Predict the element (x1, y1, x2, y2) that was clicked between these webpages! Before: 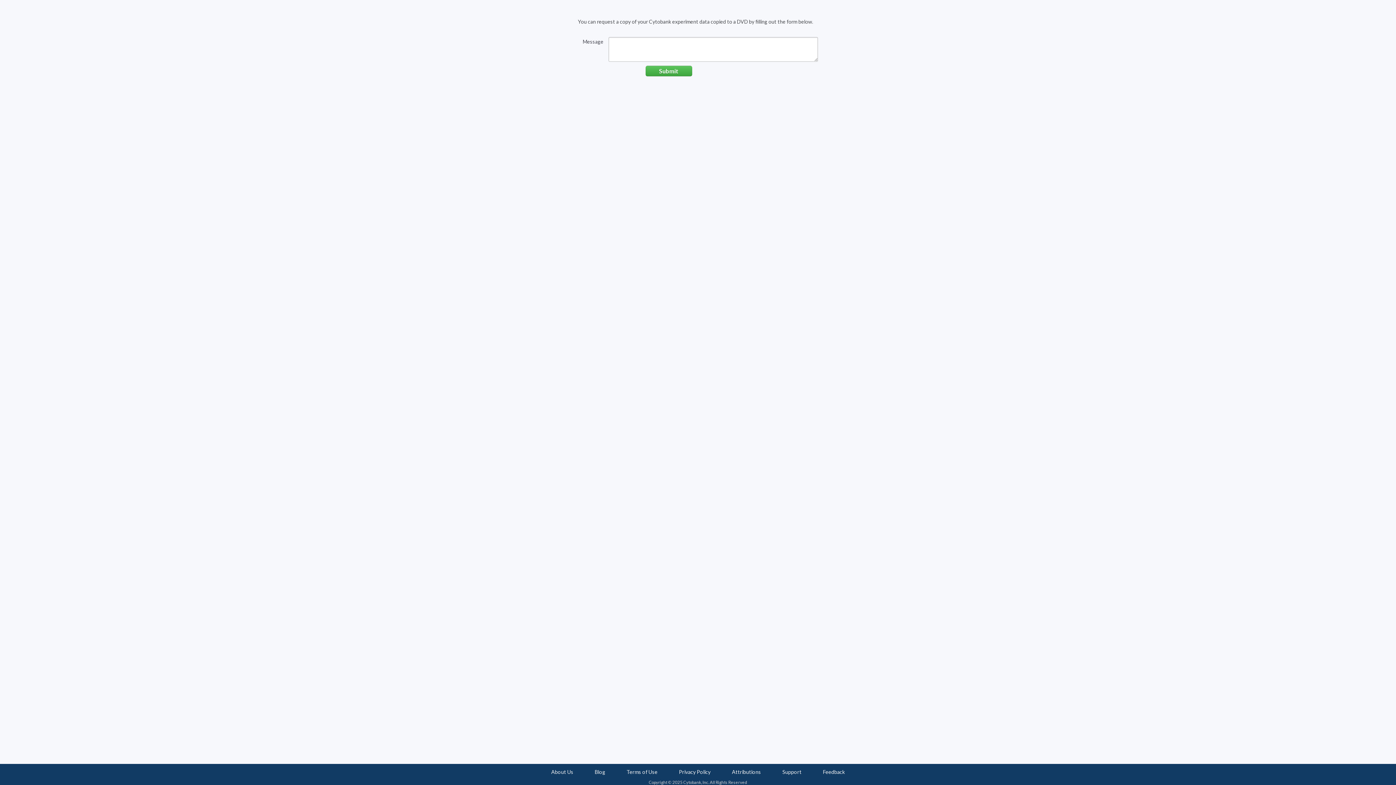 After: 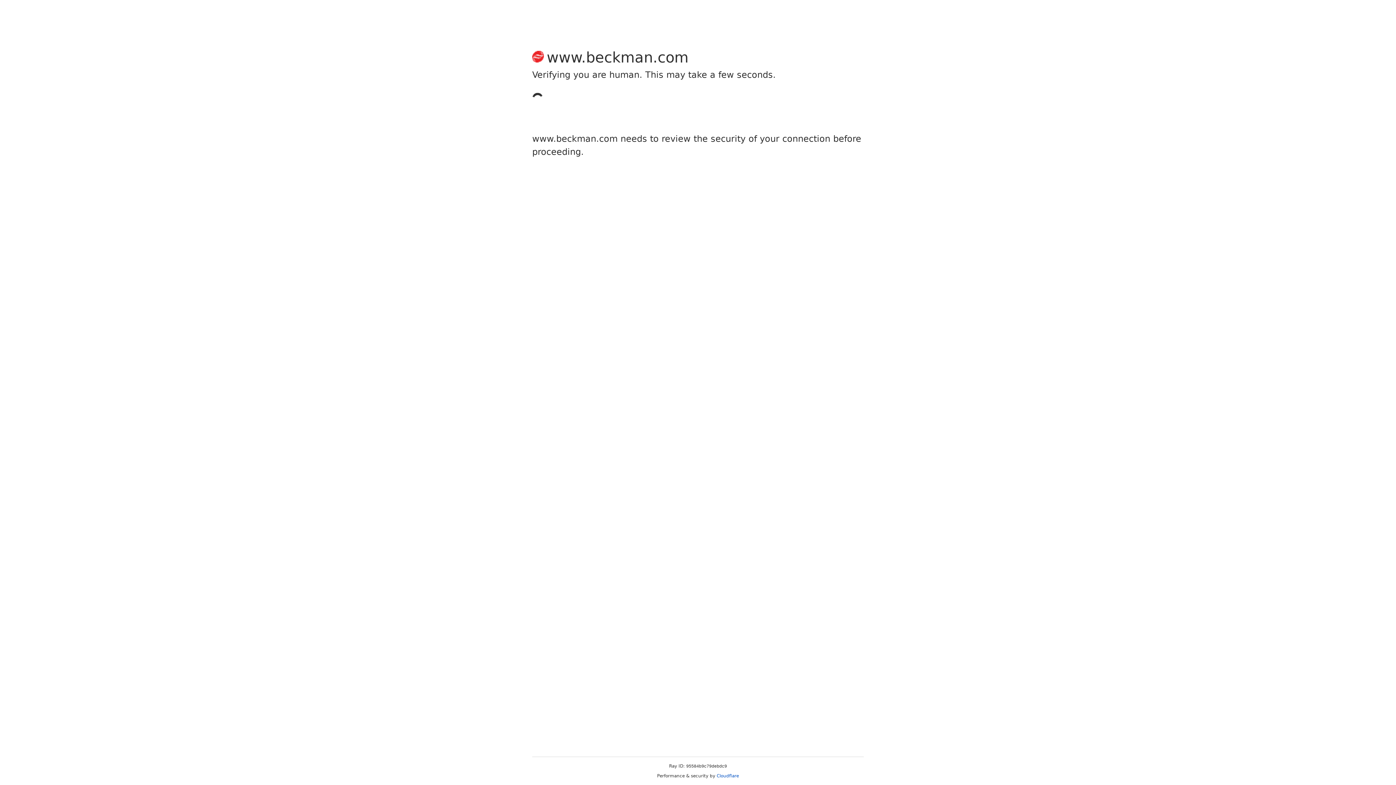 Action: label: About Us bbox: (546, 764, 578, 780)